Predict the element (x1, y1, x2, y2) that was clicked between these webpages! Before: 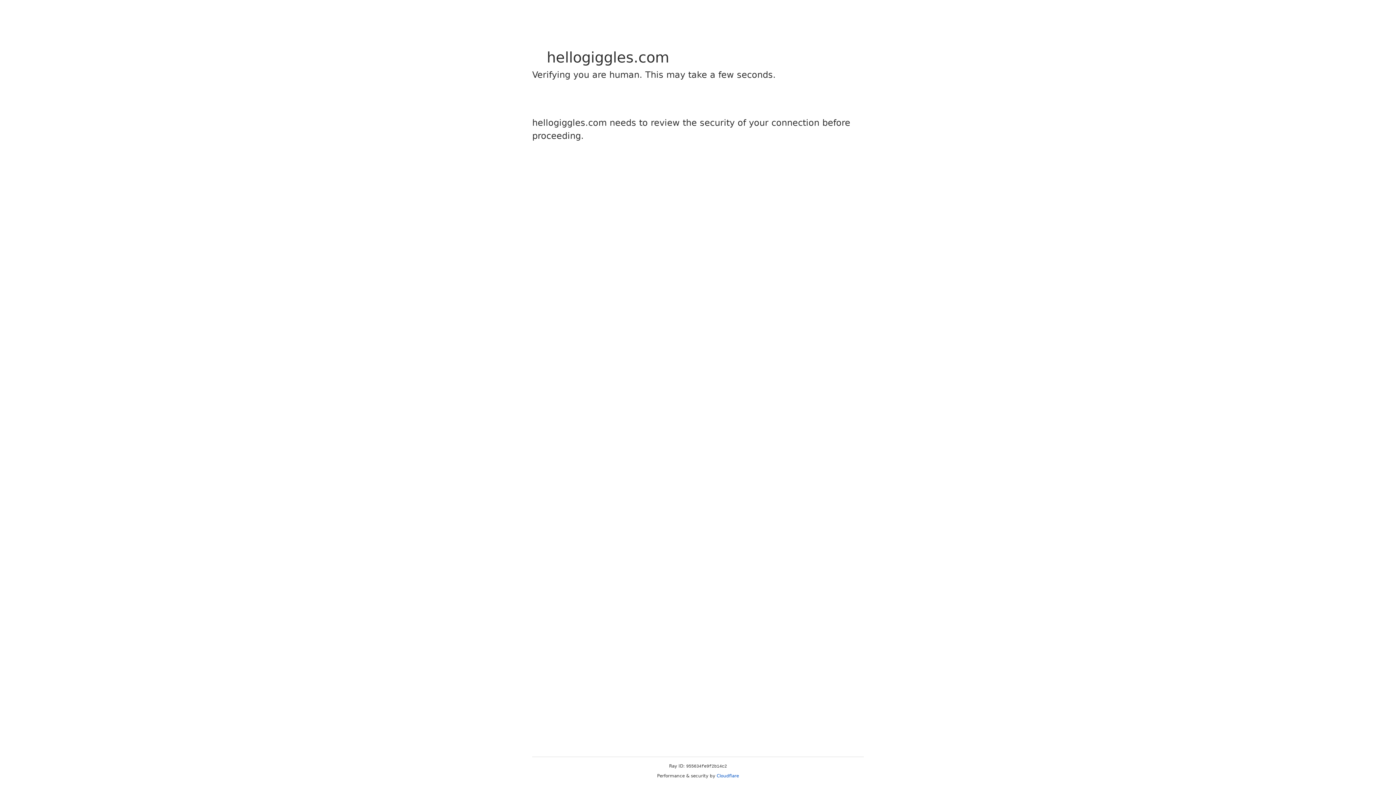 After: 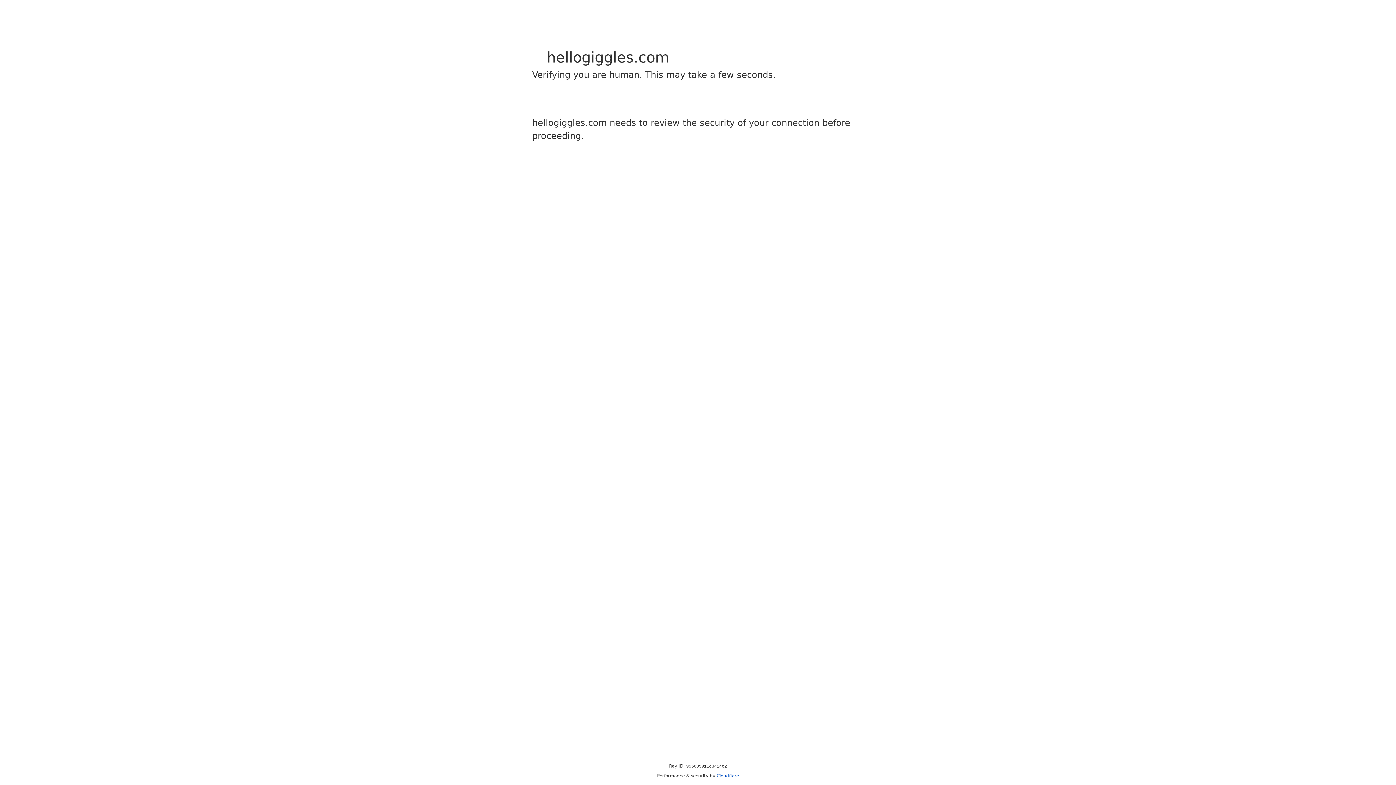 Action: bbox: (716, 773, 739, 778) label: Cloudflare